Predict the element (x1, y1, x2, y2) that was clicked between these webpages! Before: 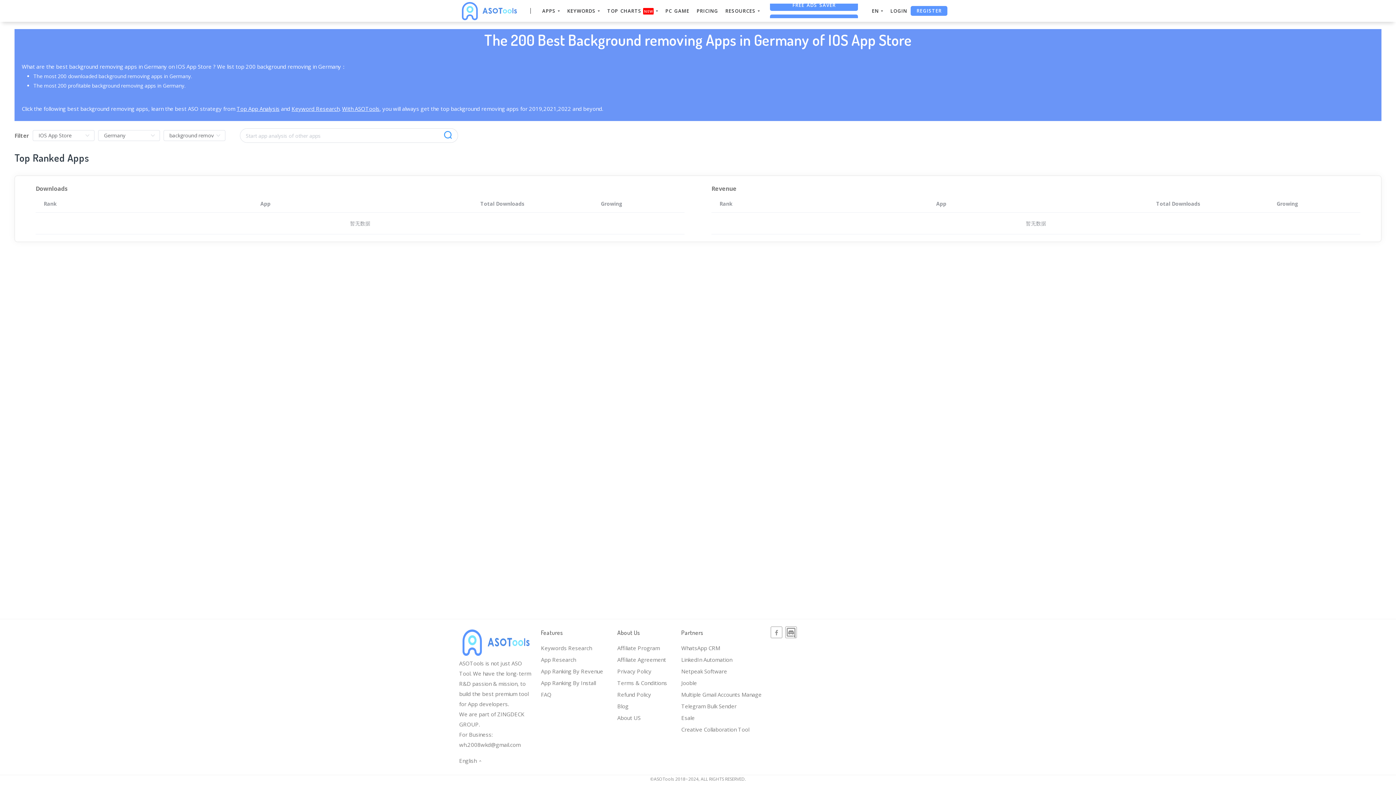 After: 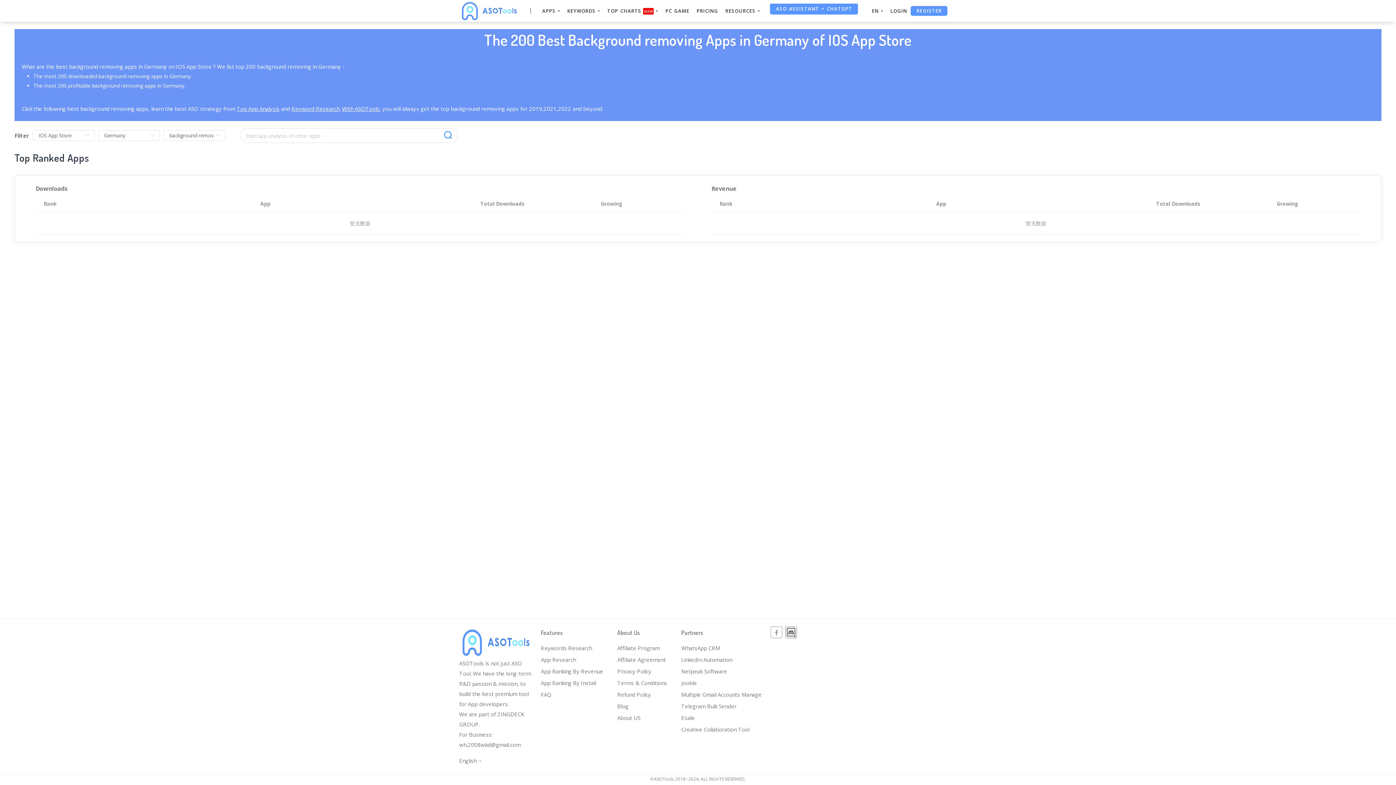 Action: bbox: (785, 626, 797, 638)